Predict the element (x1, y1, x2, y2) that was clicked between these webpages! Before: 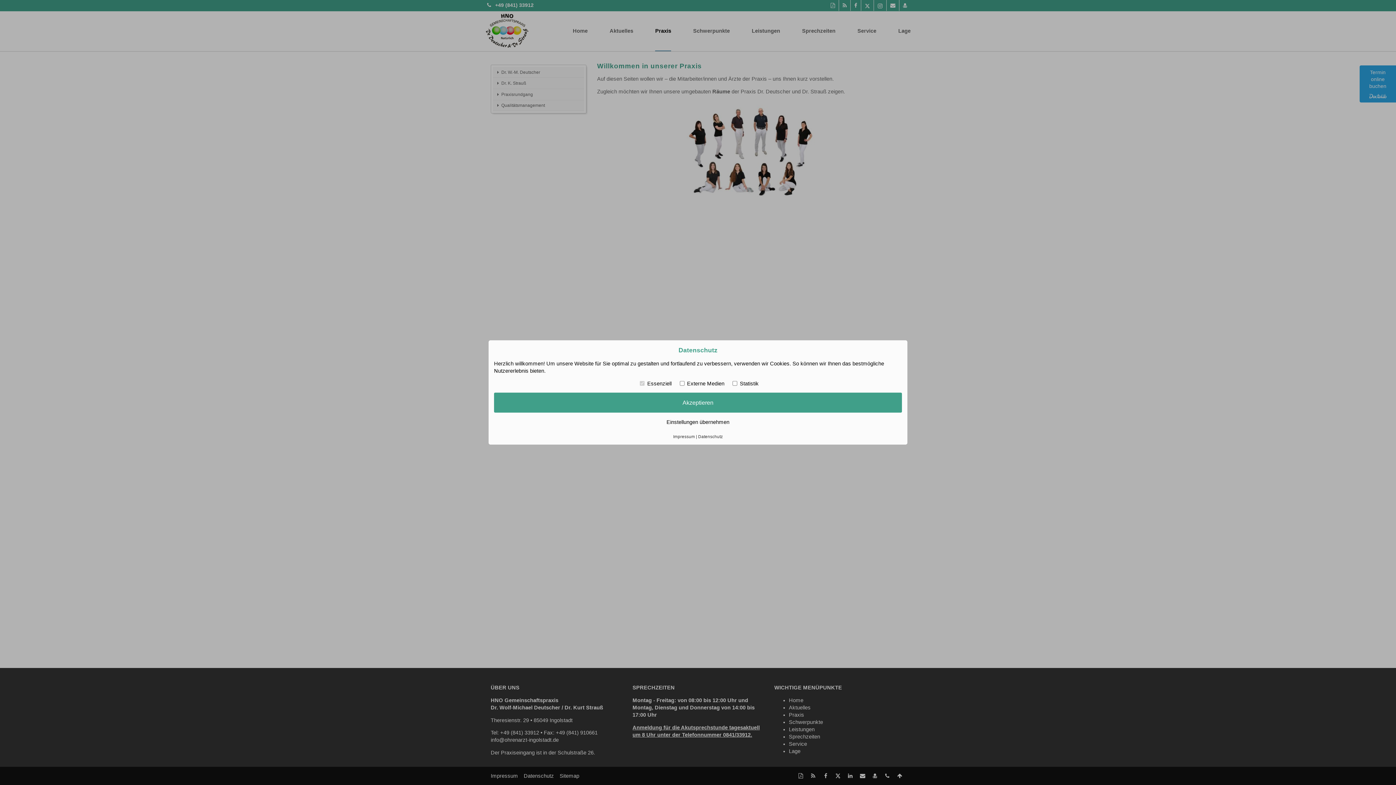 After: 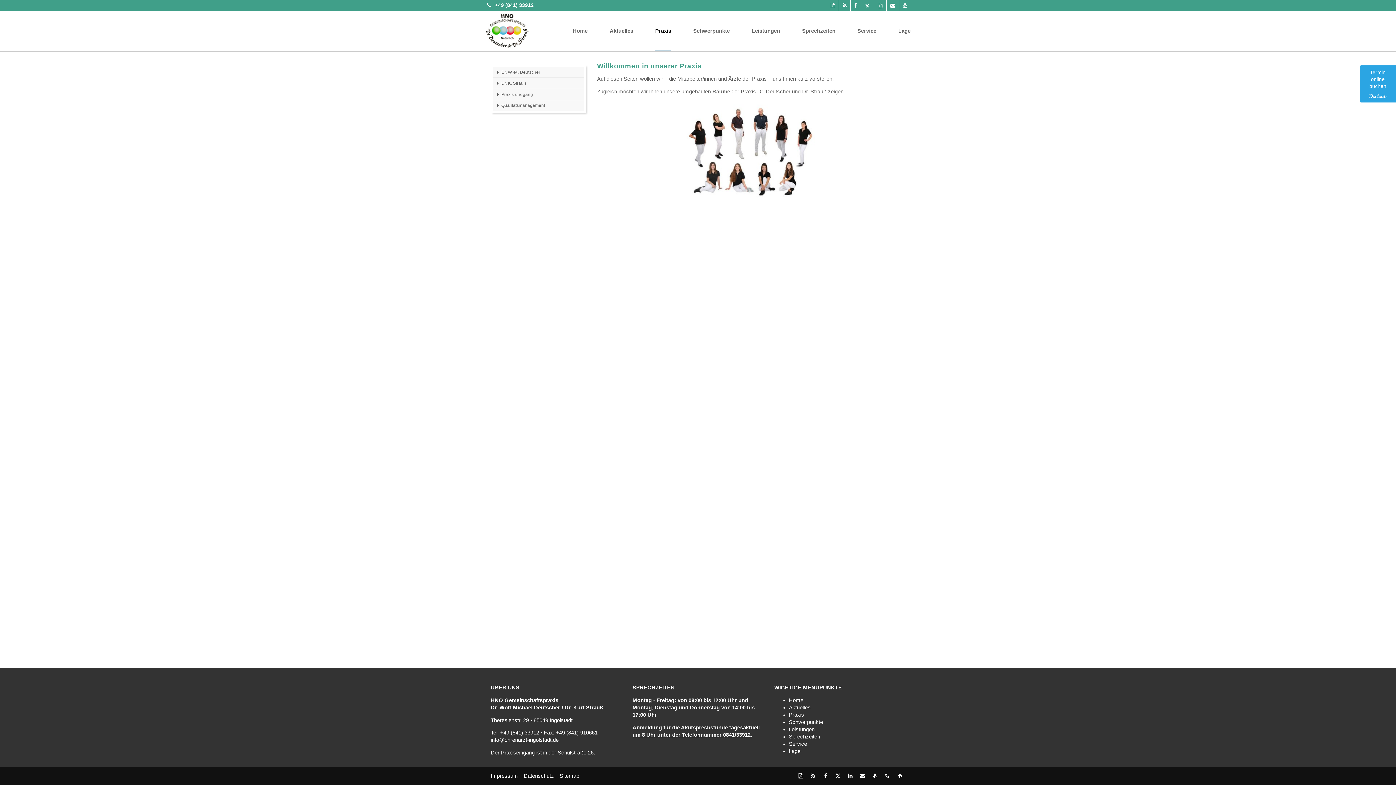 Action: bbox: (494, 417, 902, 427) label: Einstellungen übernehmen